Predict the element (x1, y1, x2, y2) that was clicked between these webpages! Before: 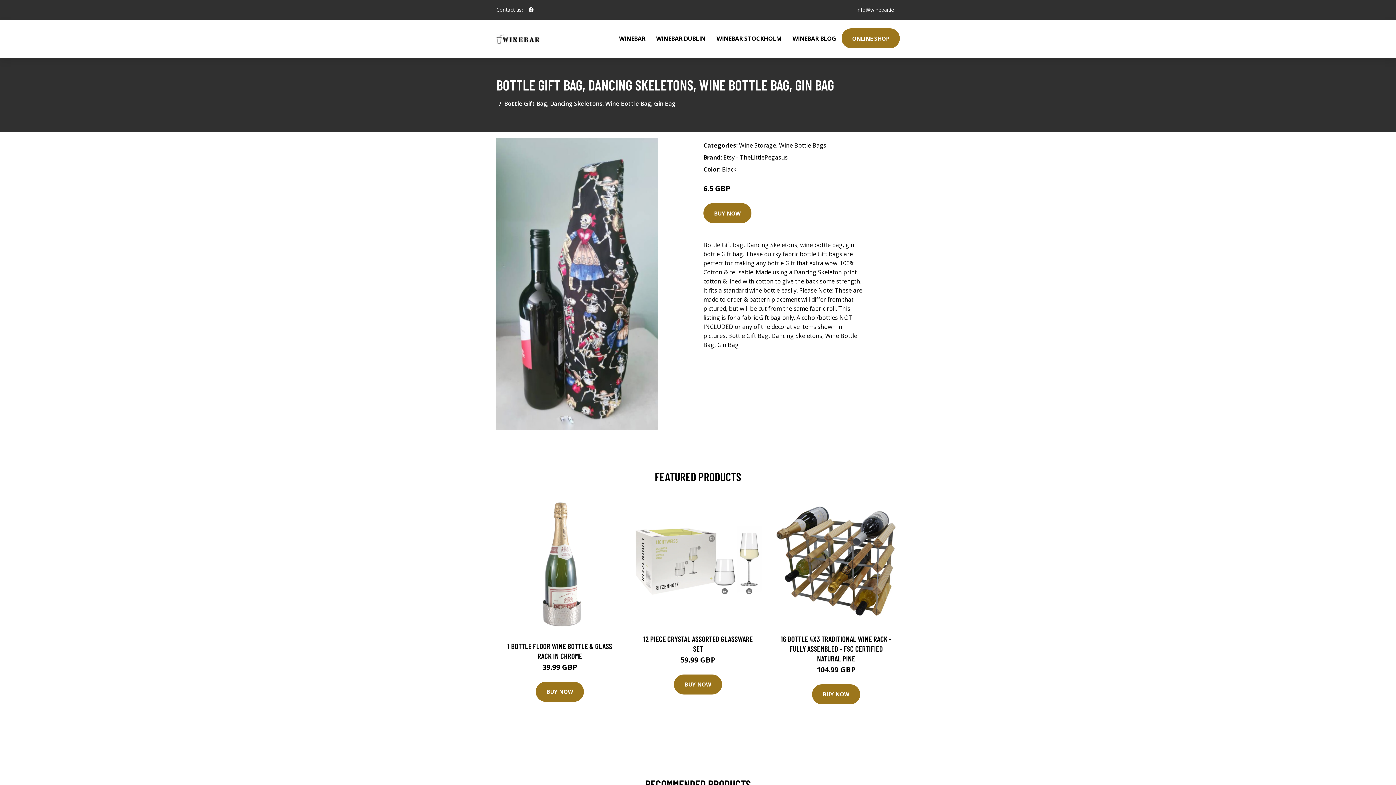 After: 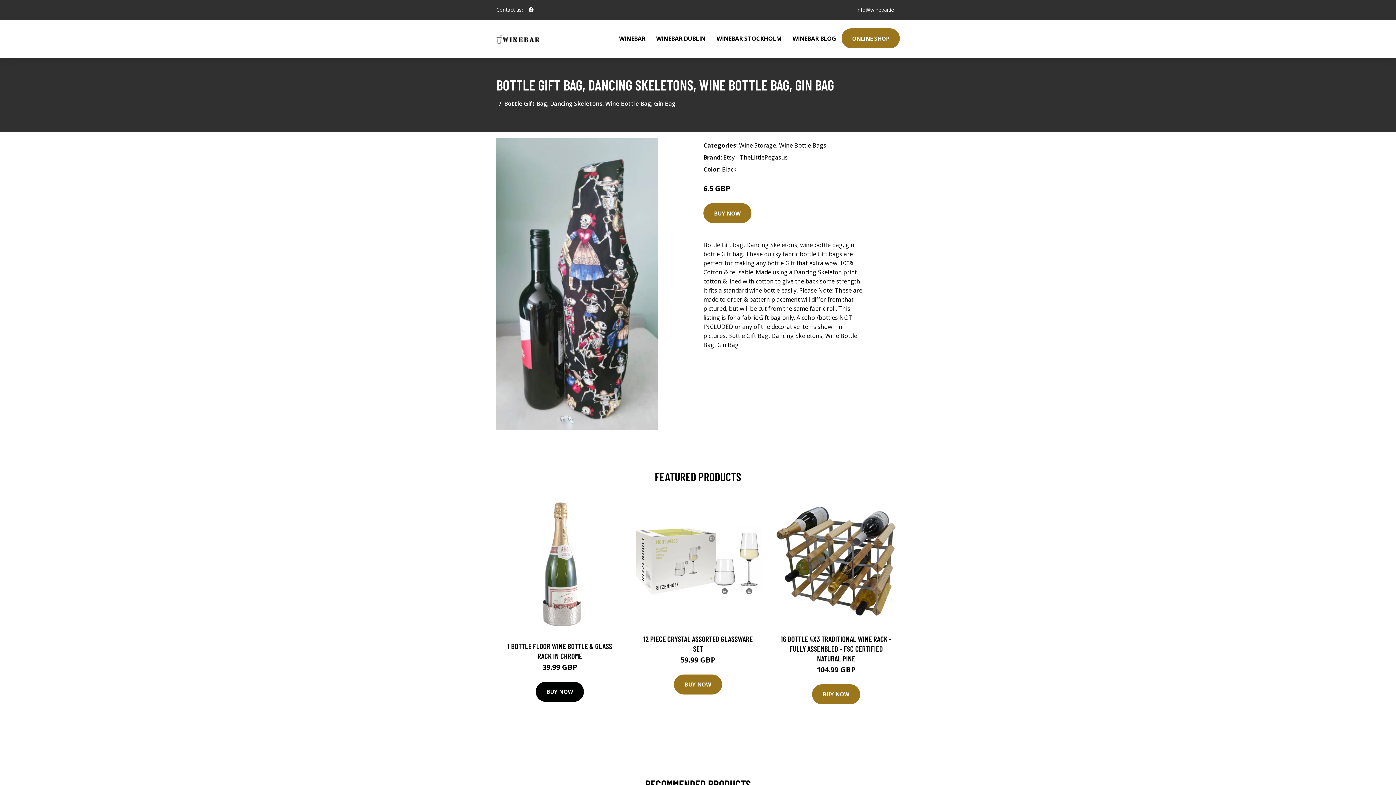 Action: label: BUY NOW bbox: (536, 682, 584, 702)